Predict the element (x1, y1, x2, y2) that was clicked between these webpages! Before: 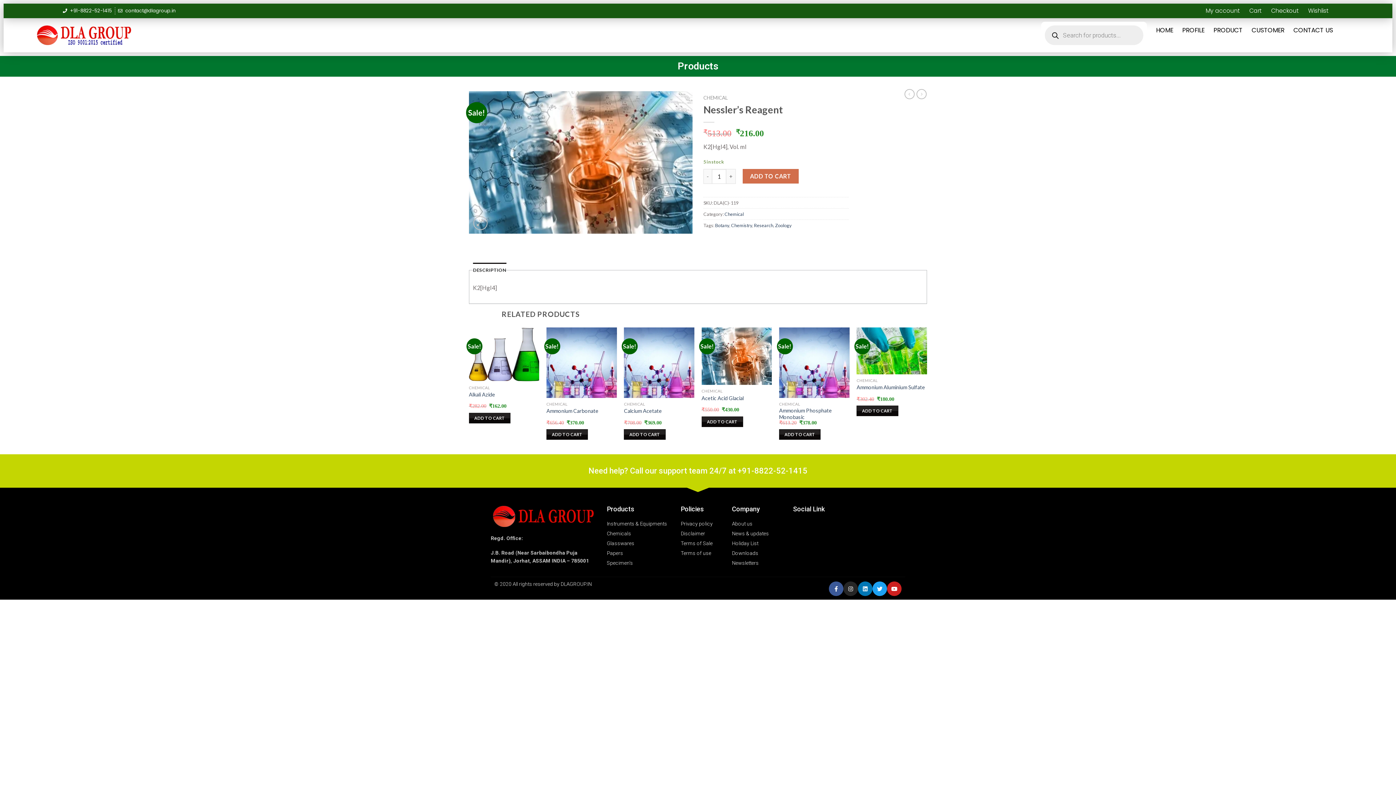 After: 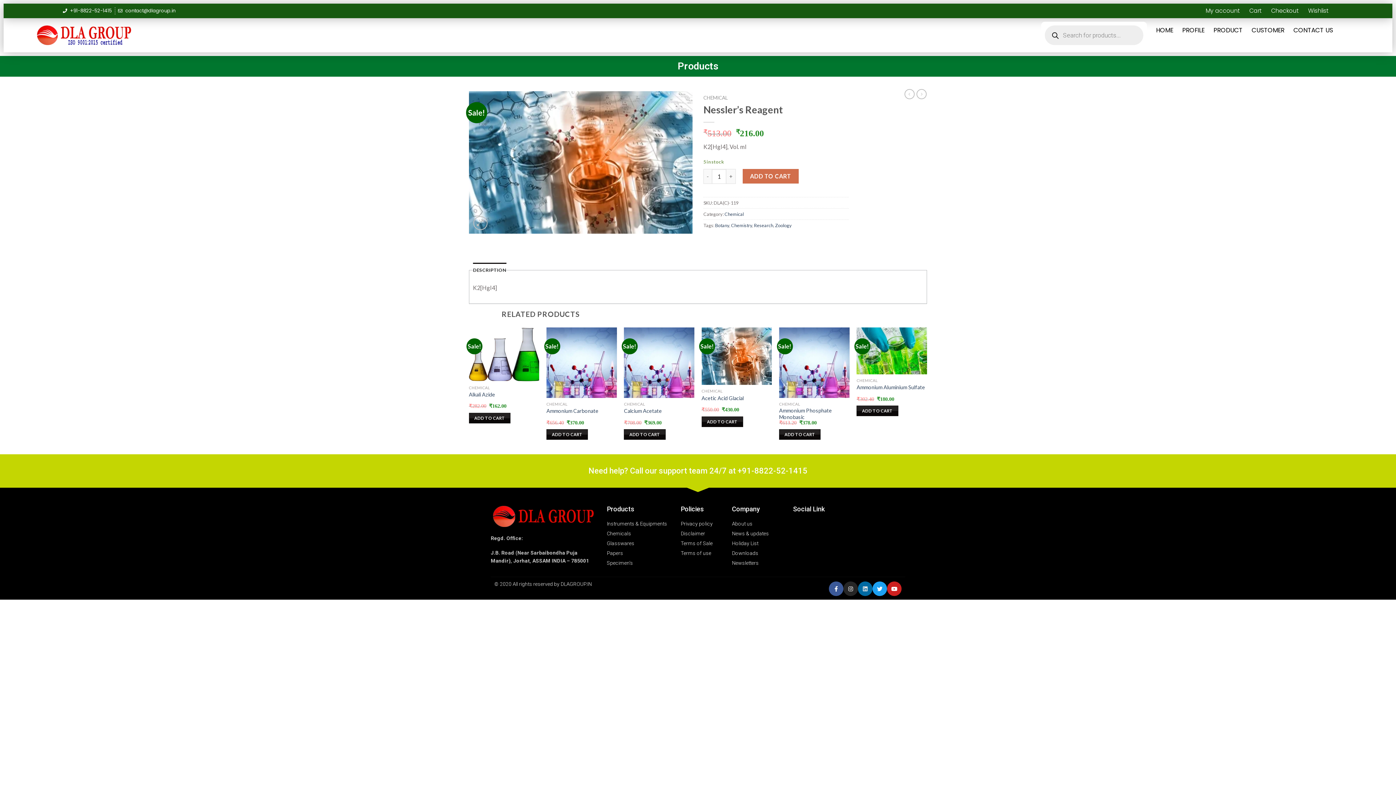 Action: bbox: (858, 581, 872, 596) label: Linkedin